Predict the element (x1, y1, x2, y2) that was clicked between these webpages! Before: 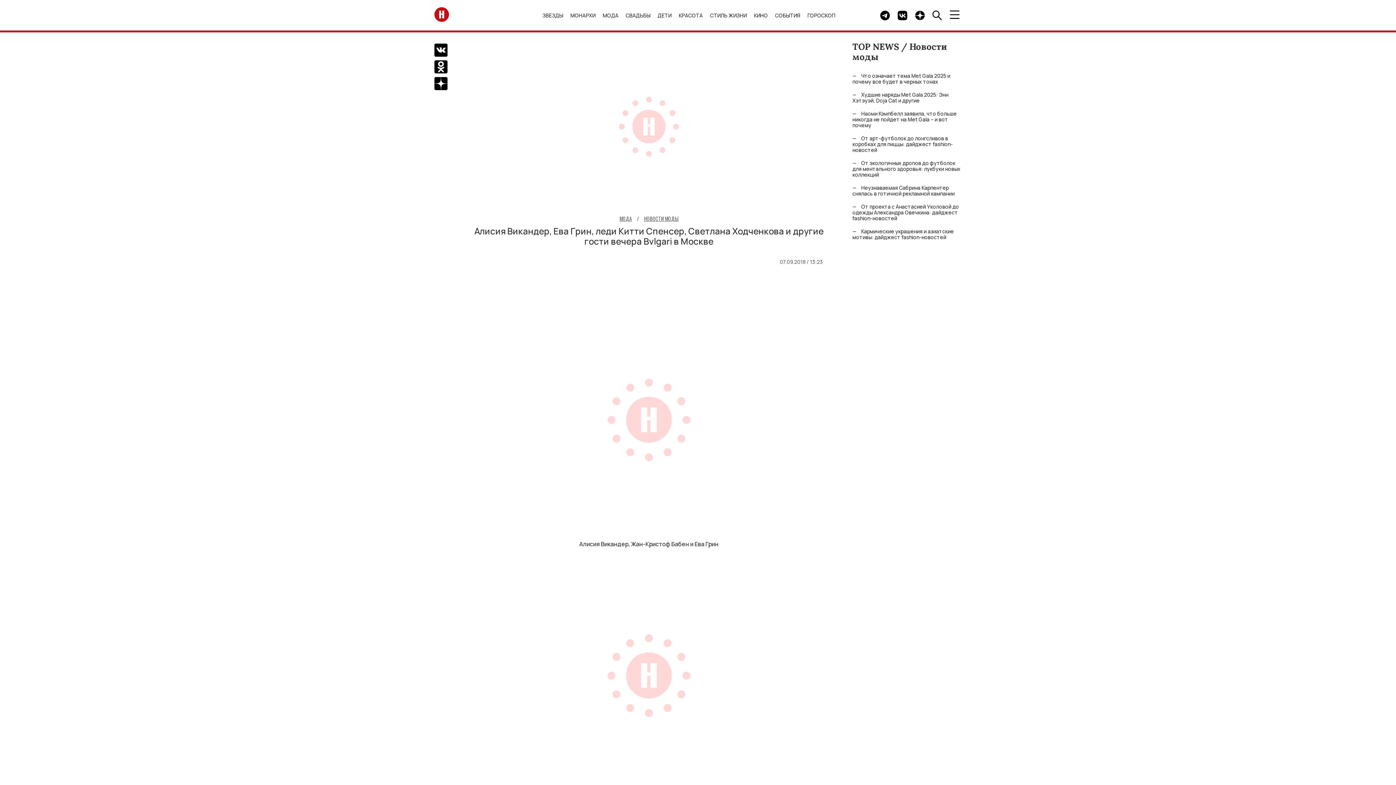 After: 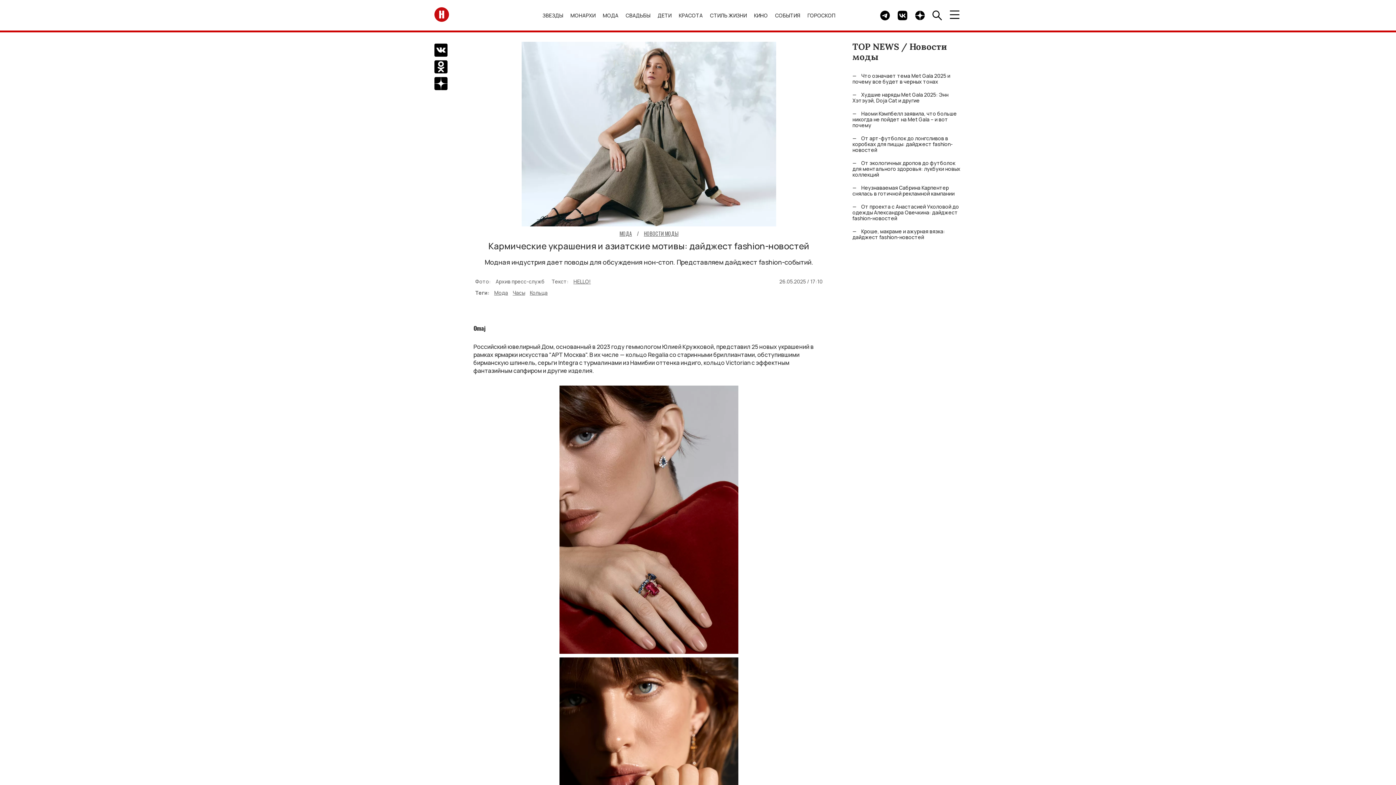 Action: bbox: (852, 228, 954, 240) label: Кармические украшения и азиатские мотивы: дайджест fashion-новостей